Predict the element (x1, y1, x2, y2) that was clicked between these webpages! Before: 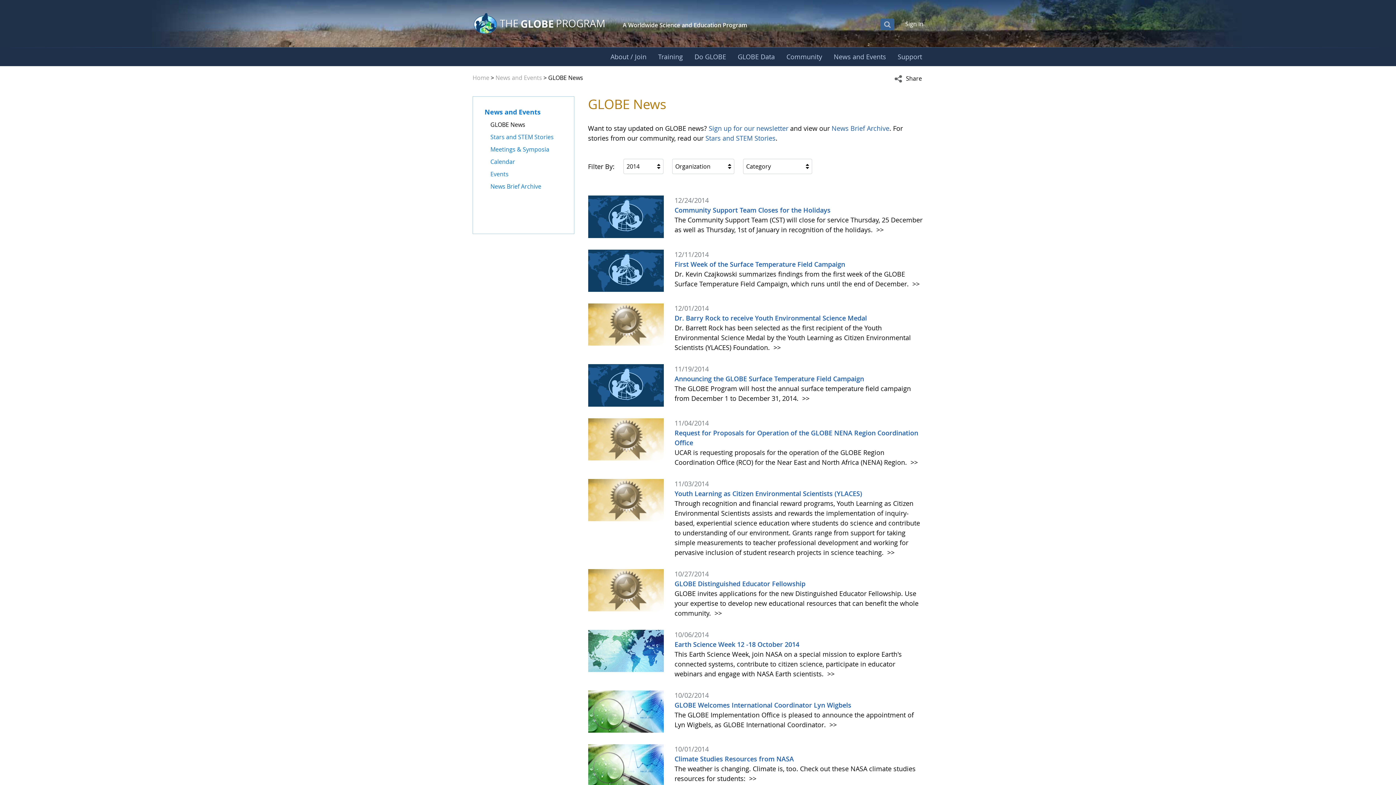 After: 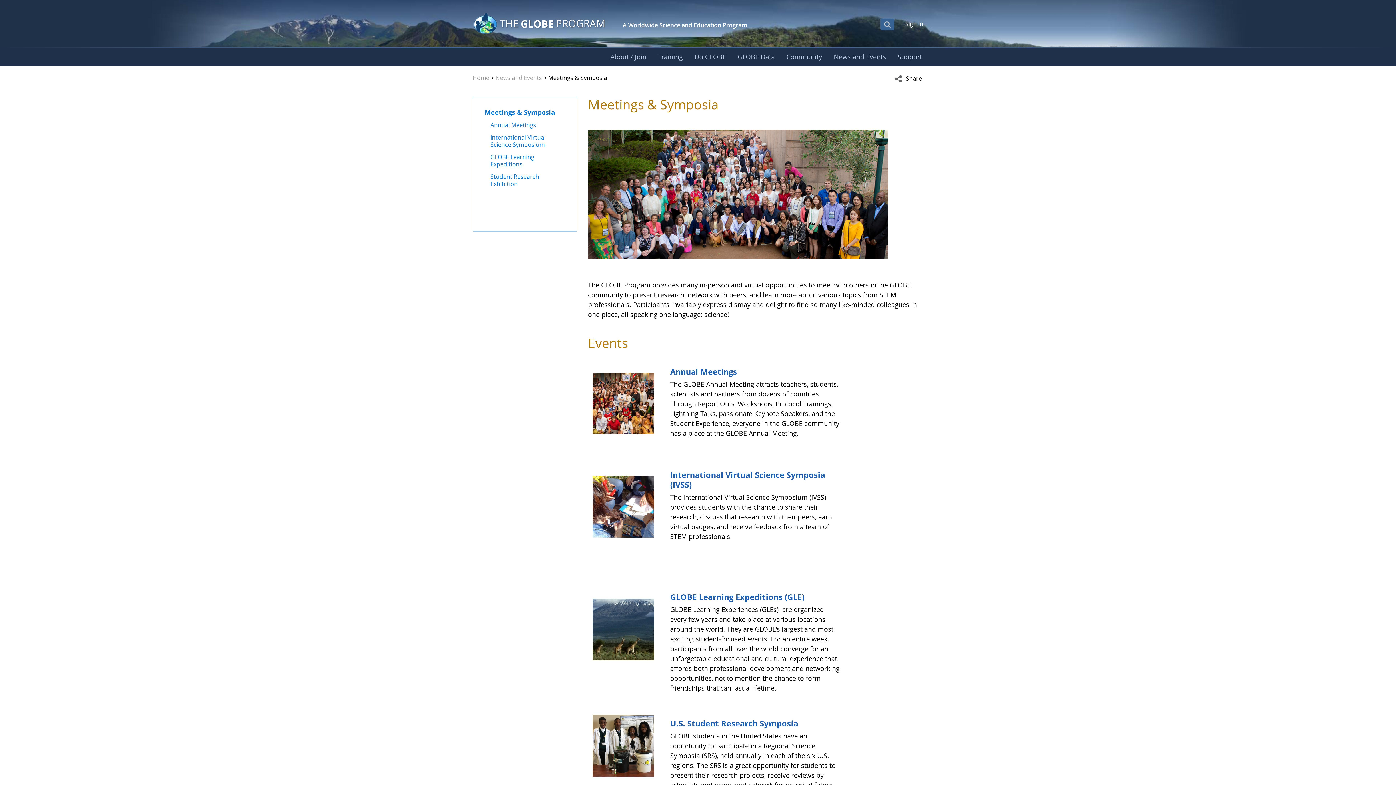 Action: label: Meetings & Symposia bbox: (490, 145, 562, 153)